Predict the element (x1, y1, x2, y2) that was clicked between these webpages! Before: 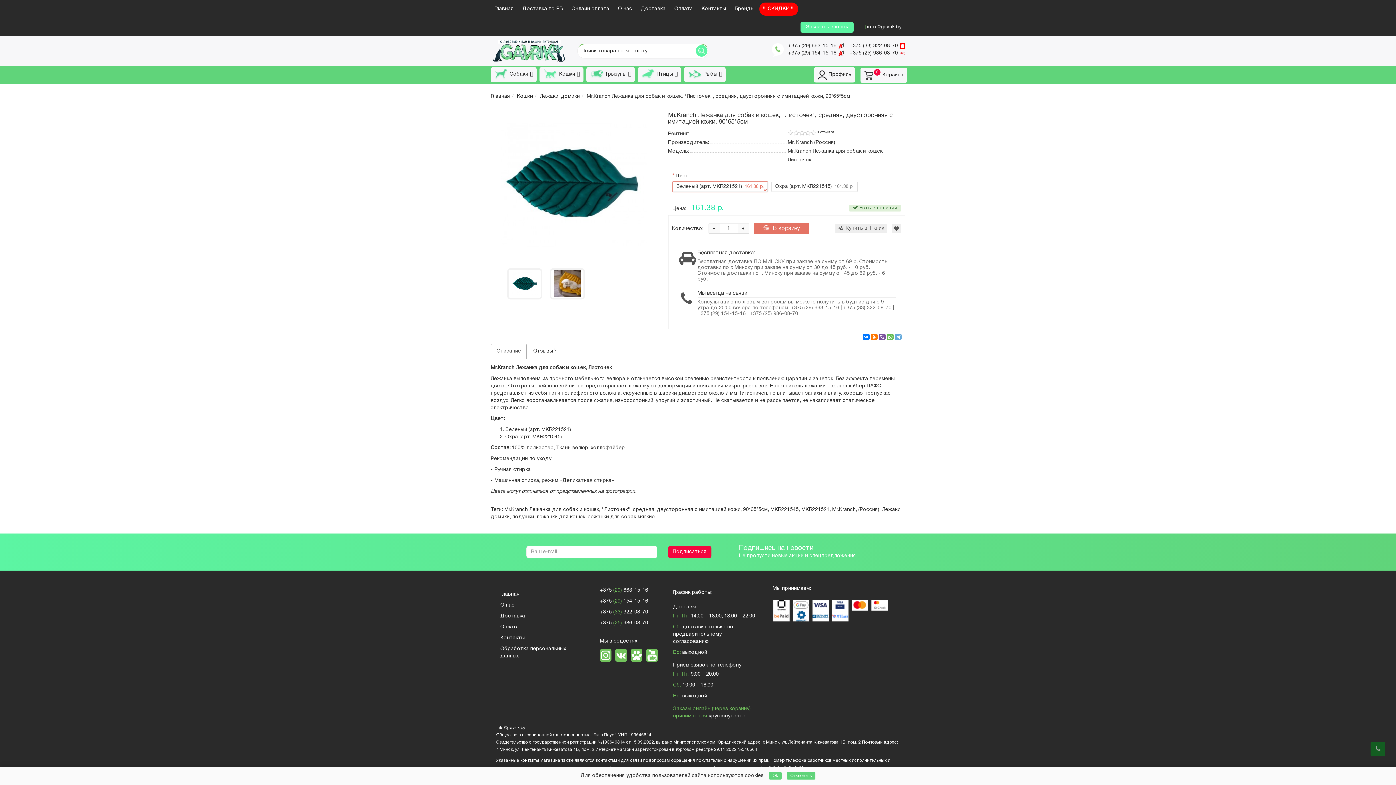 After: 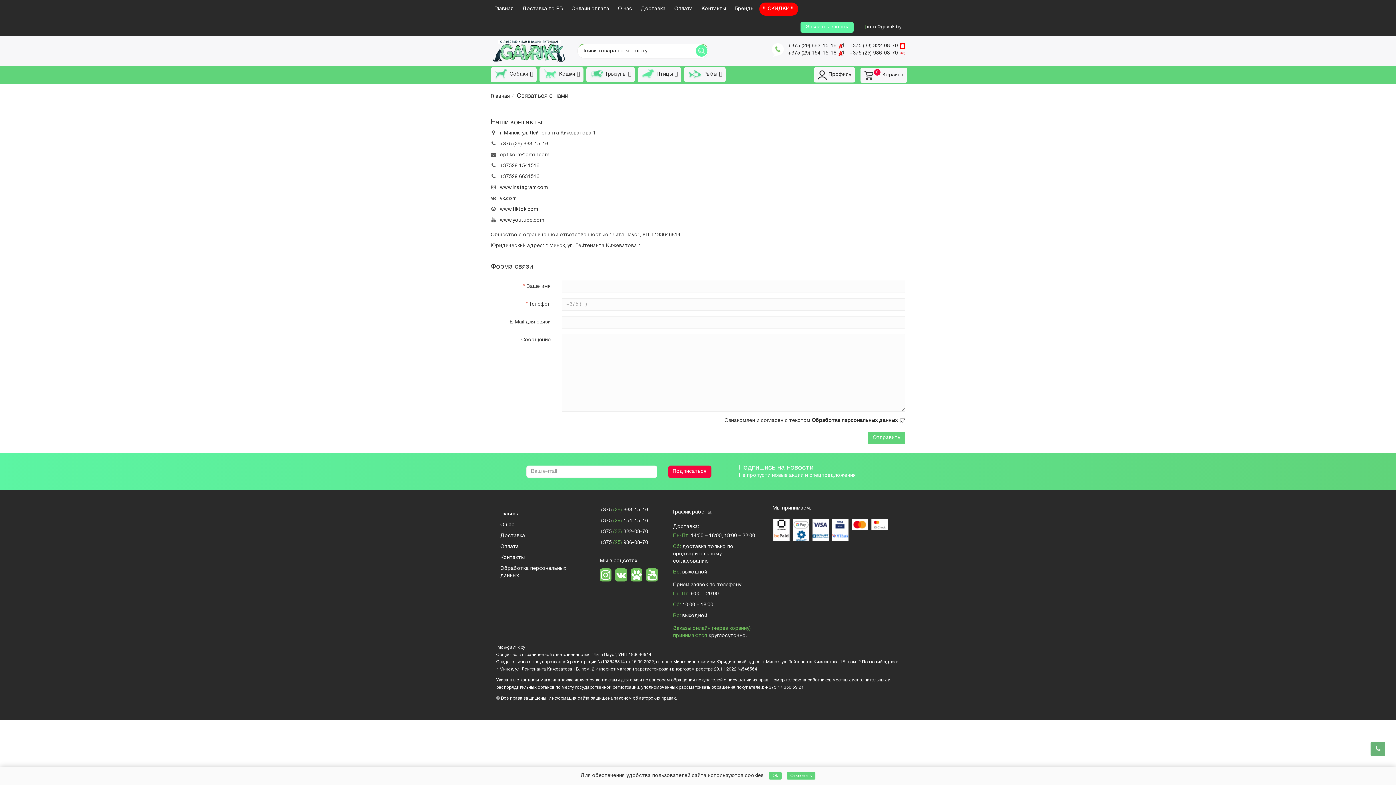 Action: bbox: (500, 636, 524, 640) label: Контакты